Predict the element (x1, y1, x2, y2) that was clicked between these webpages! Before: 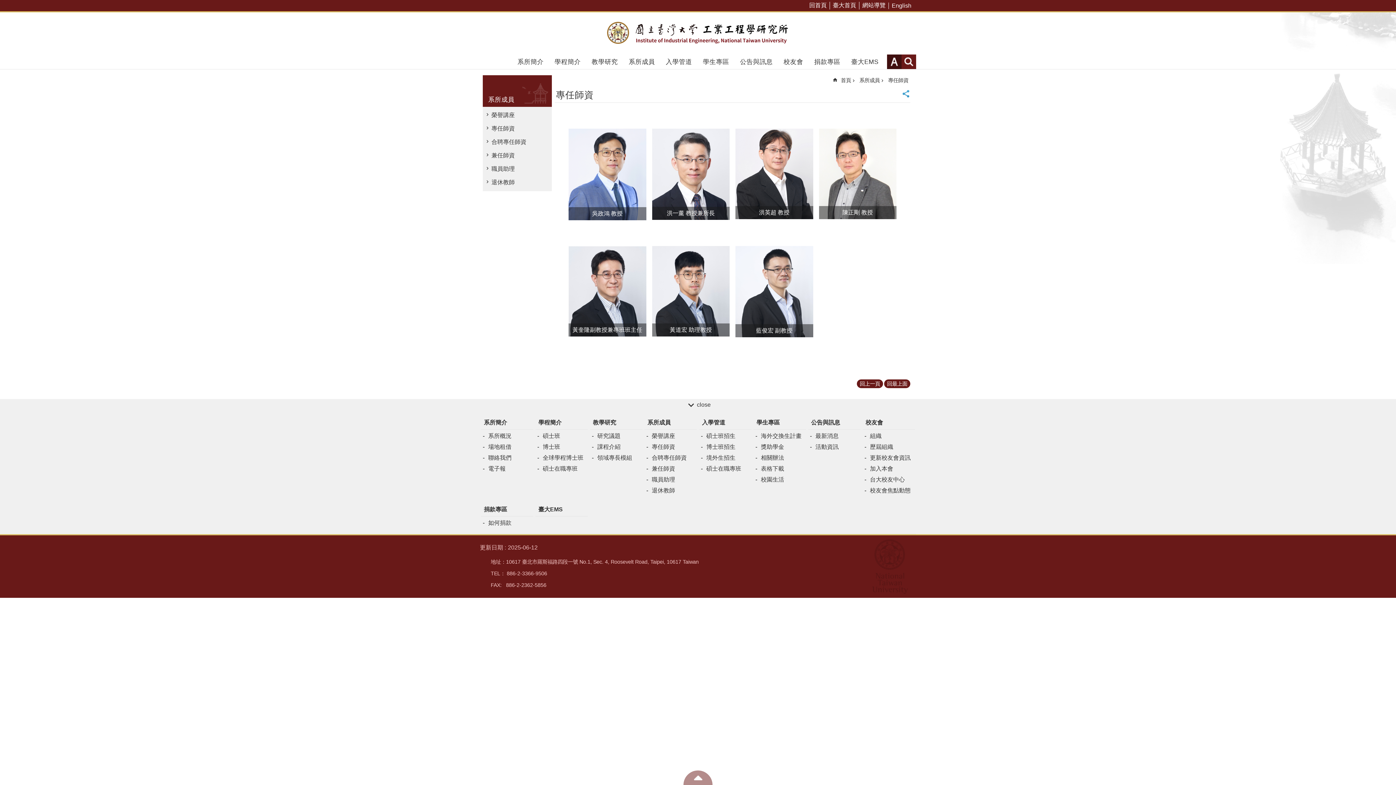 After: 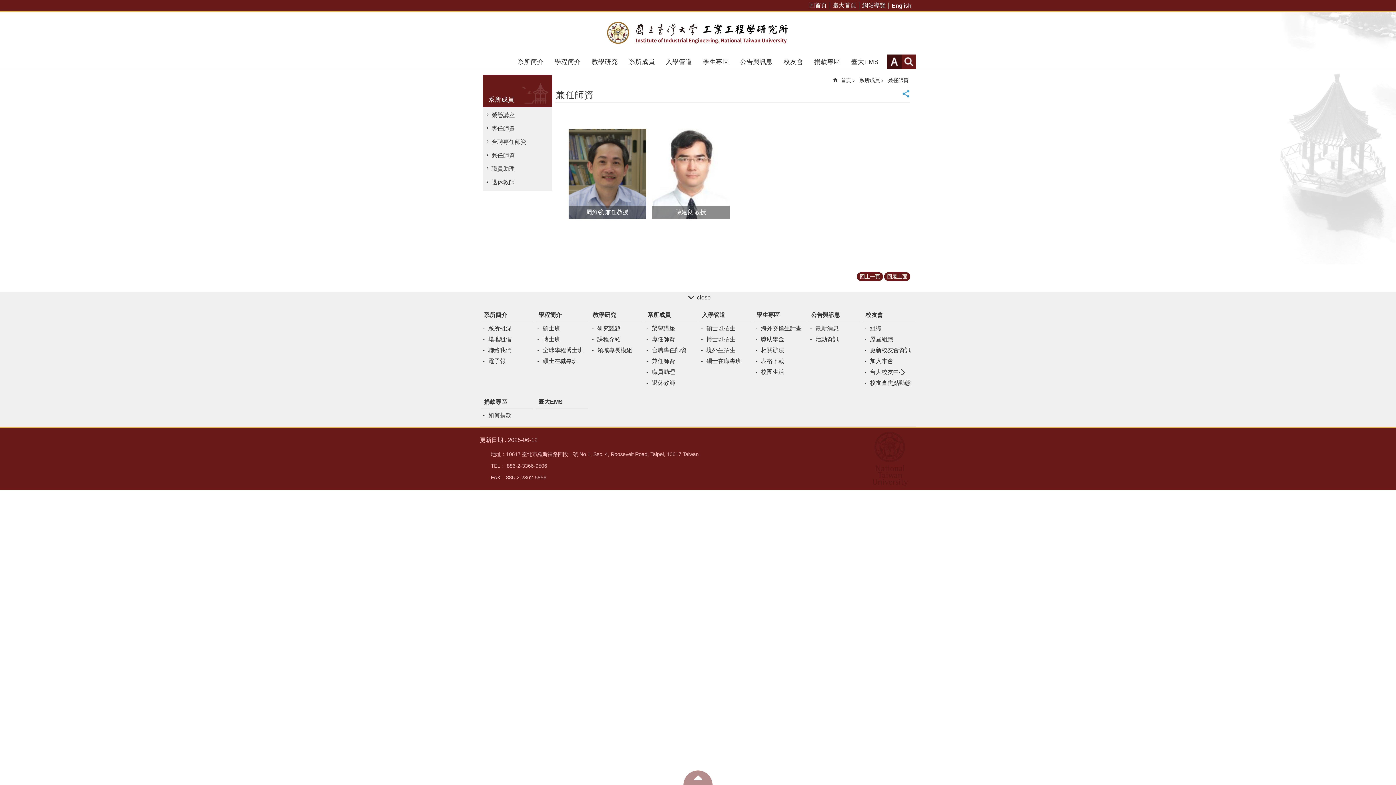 Action: label: 兼任師資 bbox: (650, 464, 676, 474)